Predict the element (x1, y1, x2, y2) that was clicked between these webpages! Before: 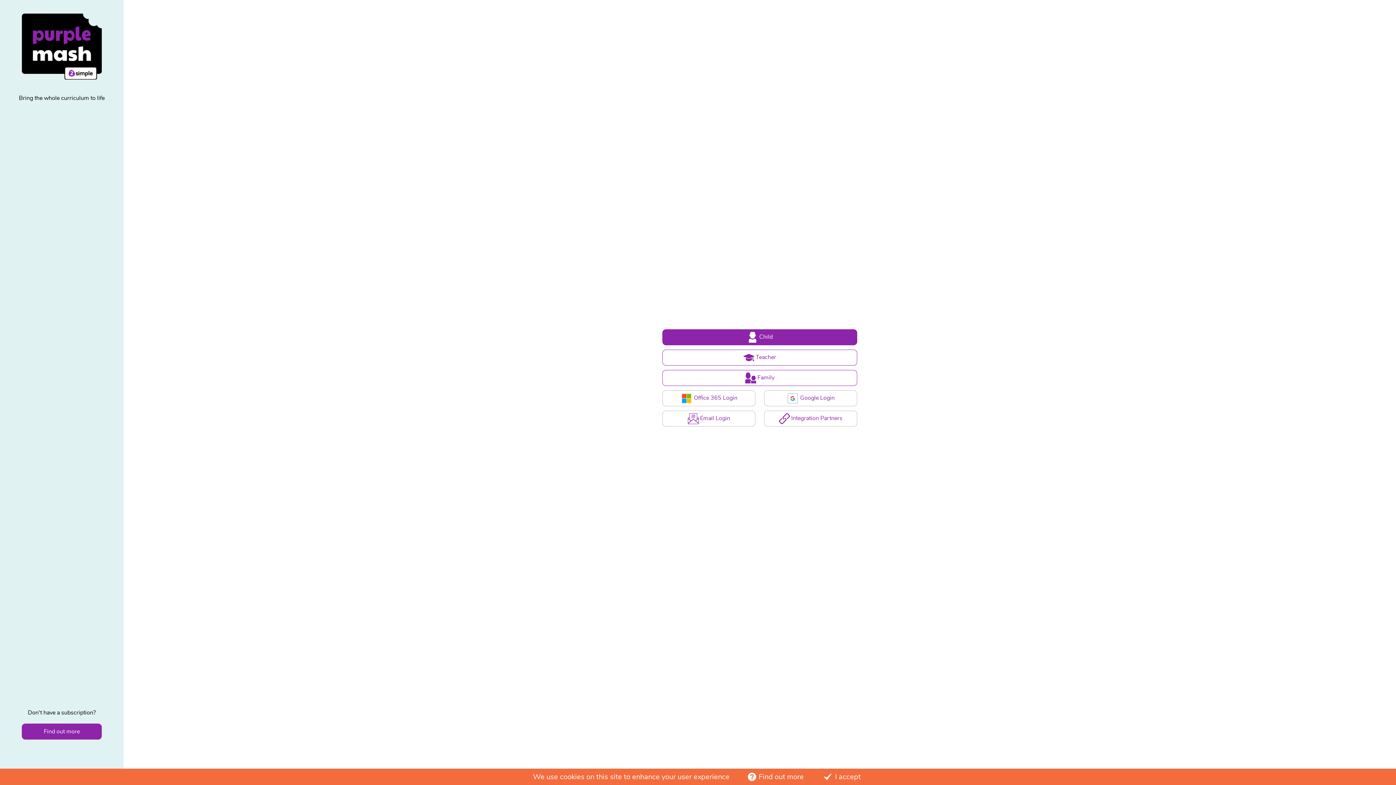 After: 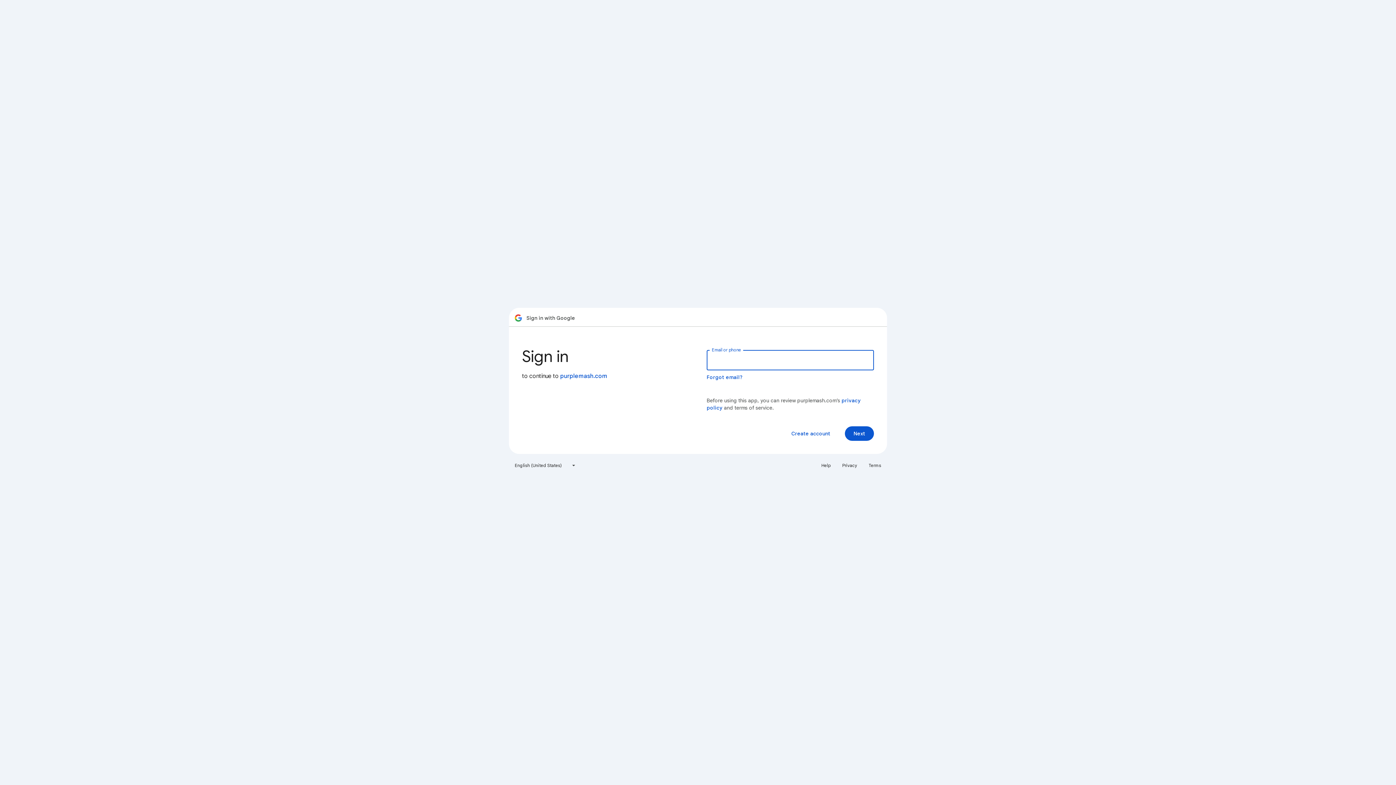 Action: label:  Google Login bbox: (764, 390, 857, 406)